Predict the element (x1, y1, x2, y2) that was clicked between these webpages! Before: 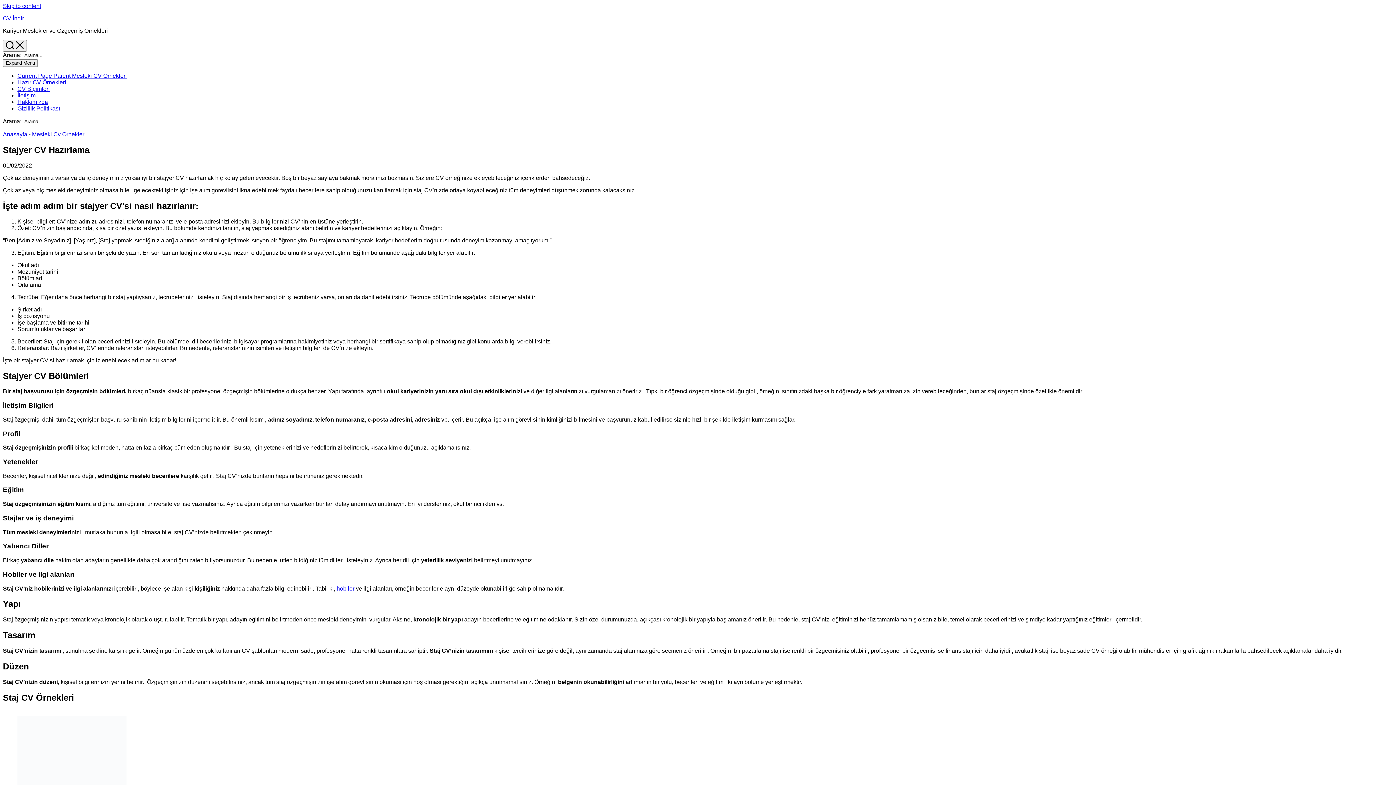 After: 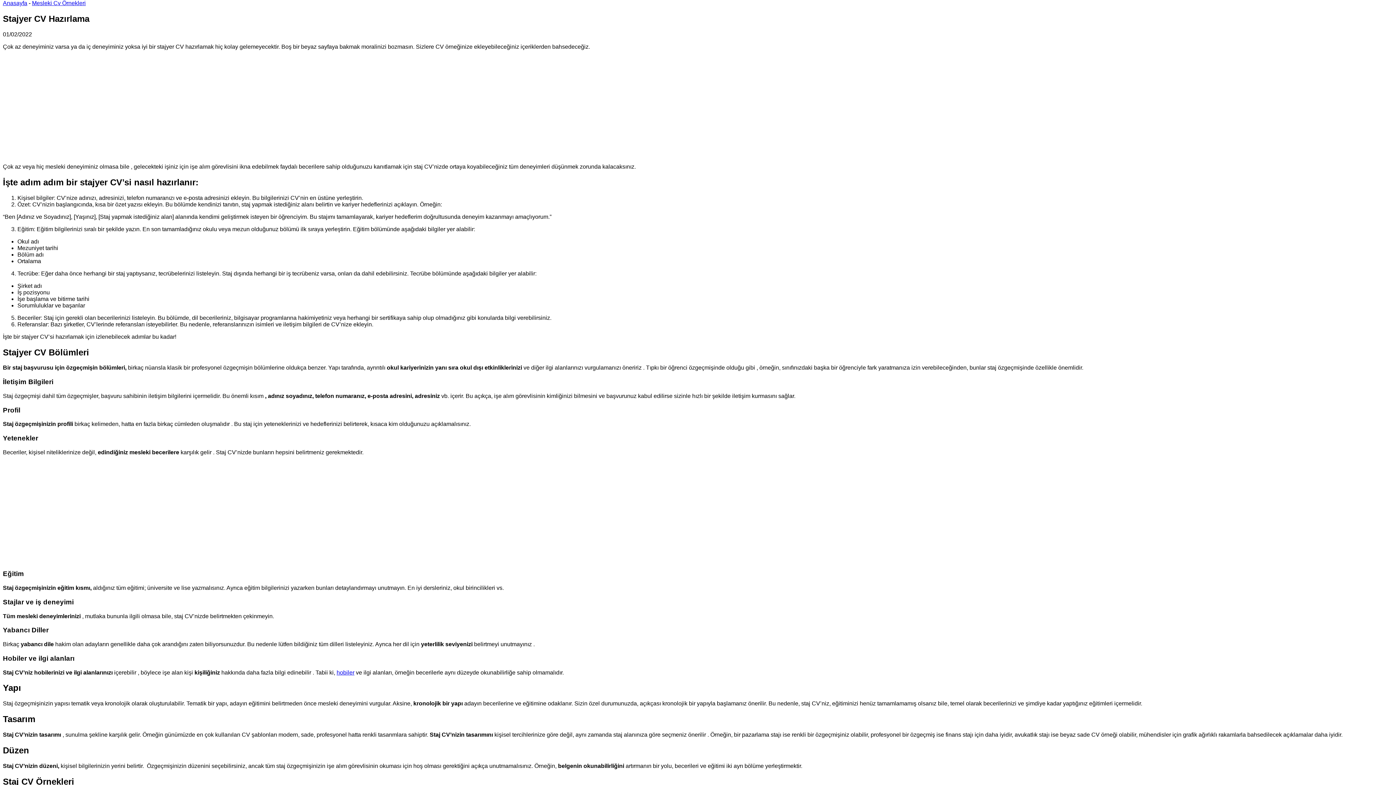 Action: bbox: (2, 2, 41, 9) label: Skip to content